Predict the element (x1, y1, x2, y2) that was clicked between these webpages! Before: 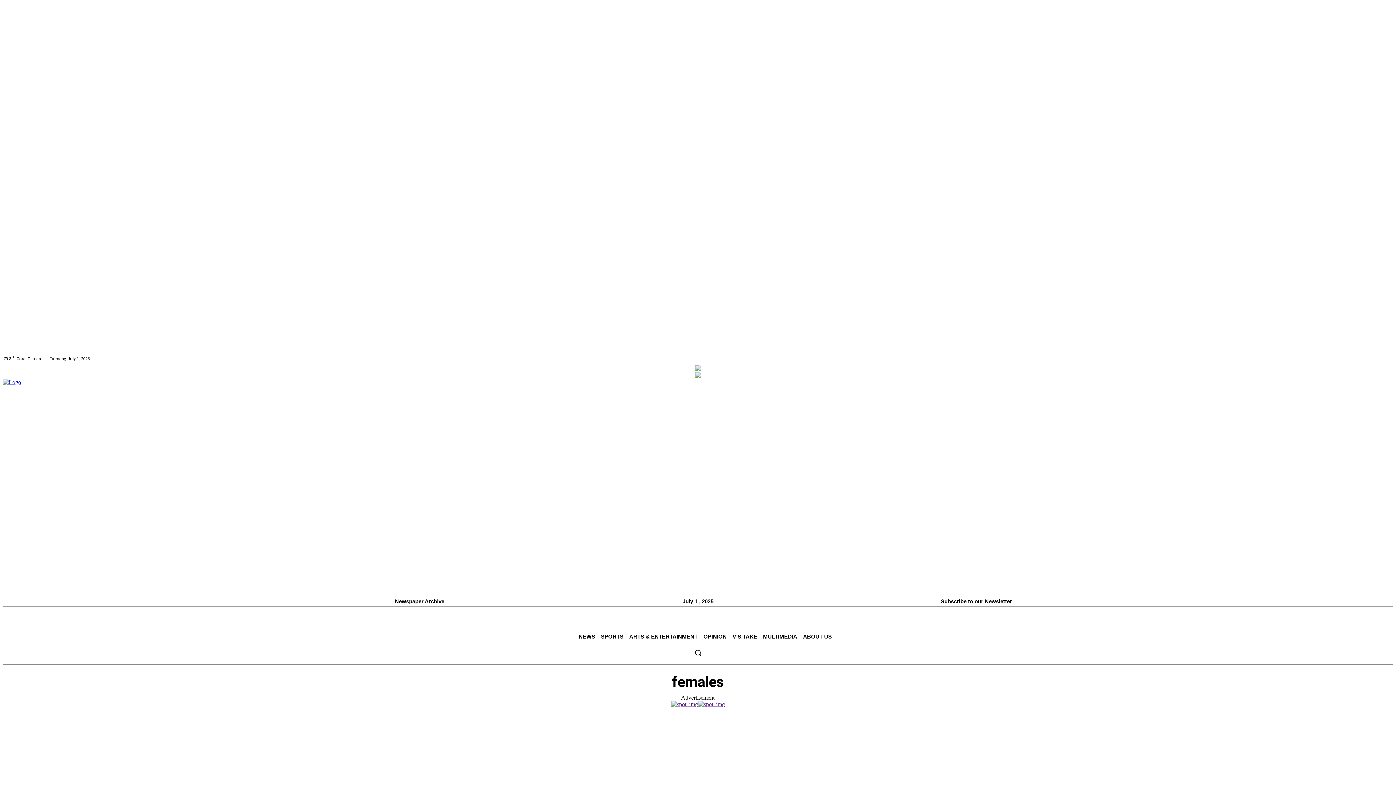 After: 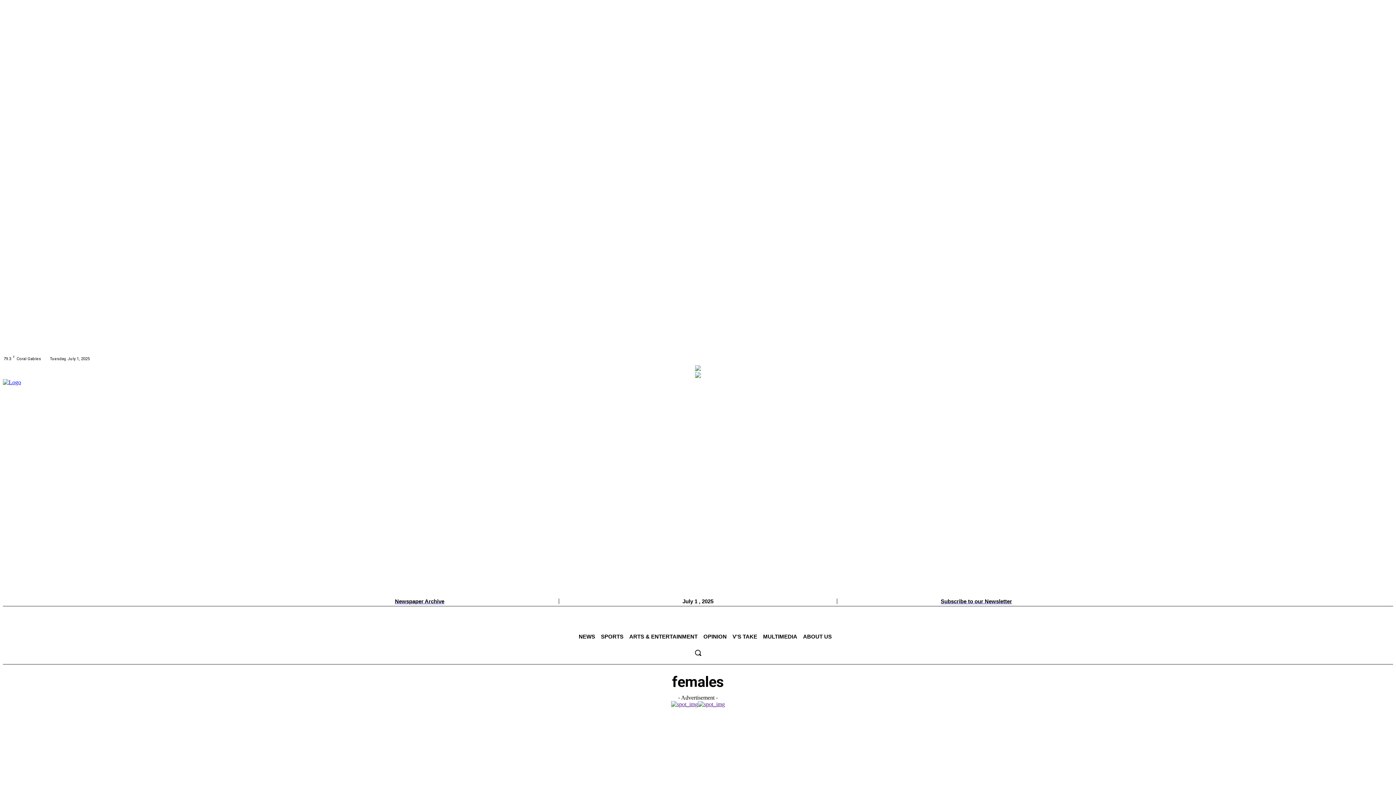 Action: bbox: (671, 701, 698, 707)